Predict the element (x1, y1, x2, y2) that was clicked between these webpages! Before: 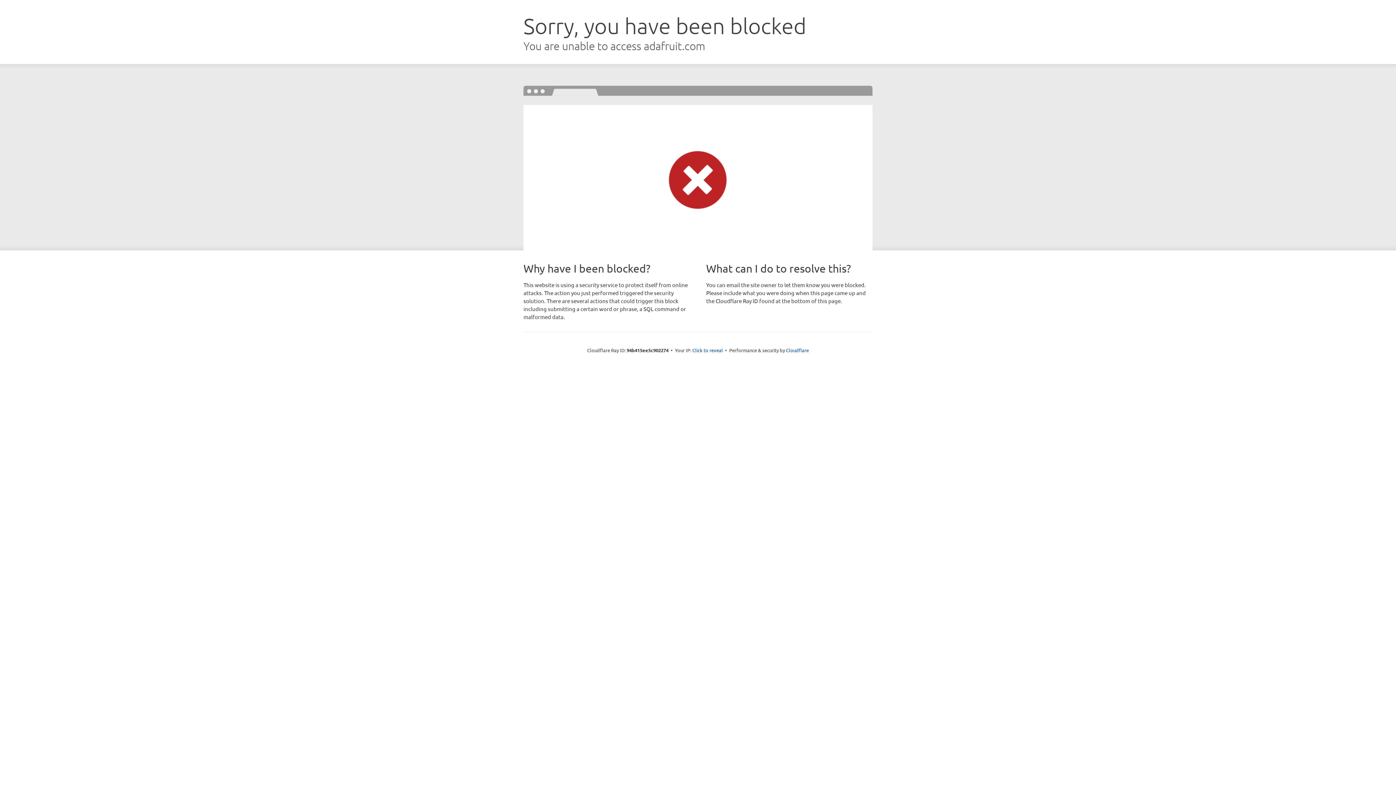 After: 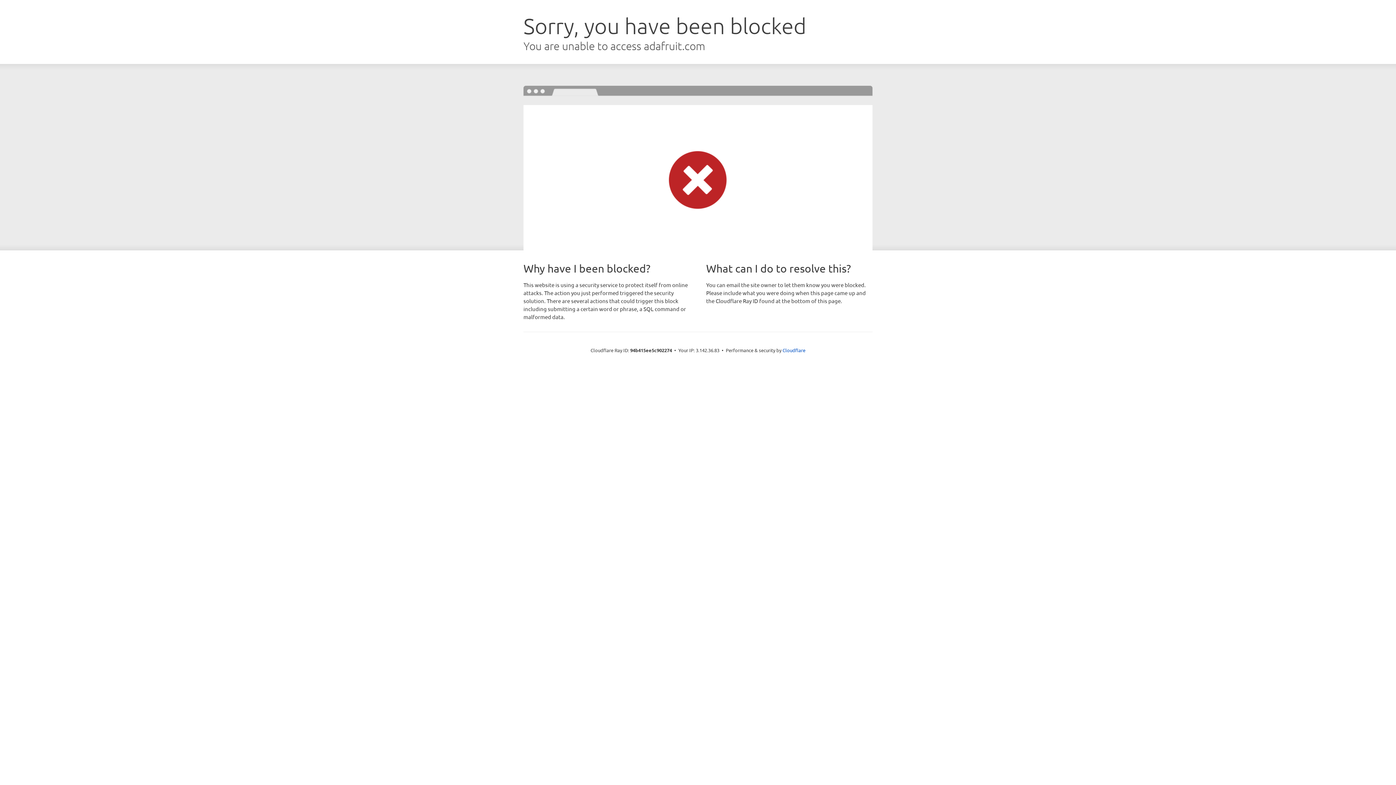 Action: bbox: (692, 346, 723, 353) label: Click to reveal